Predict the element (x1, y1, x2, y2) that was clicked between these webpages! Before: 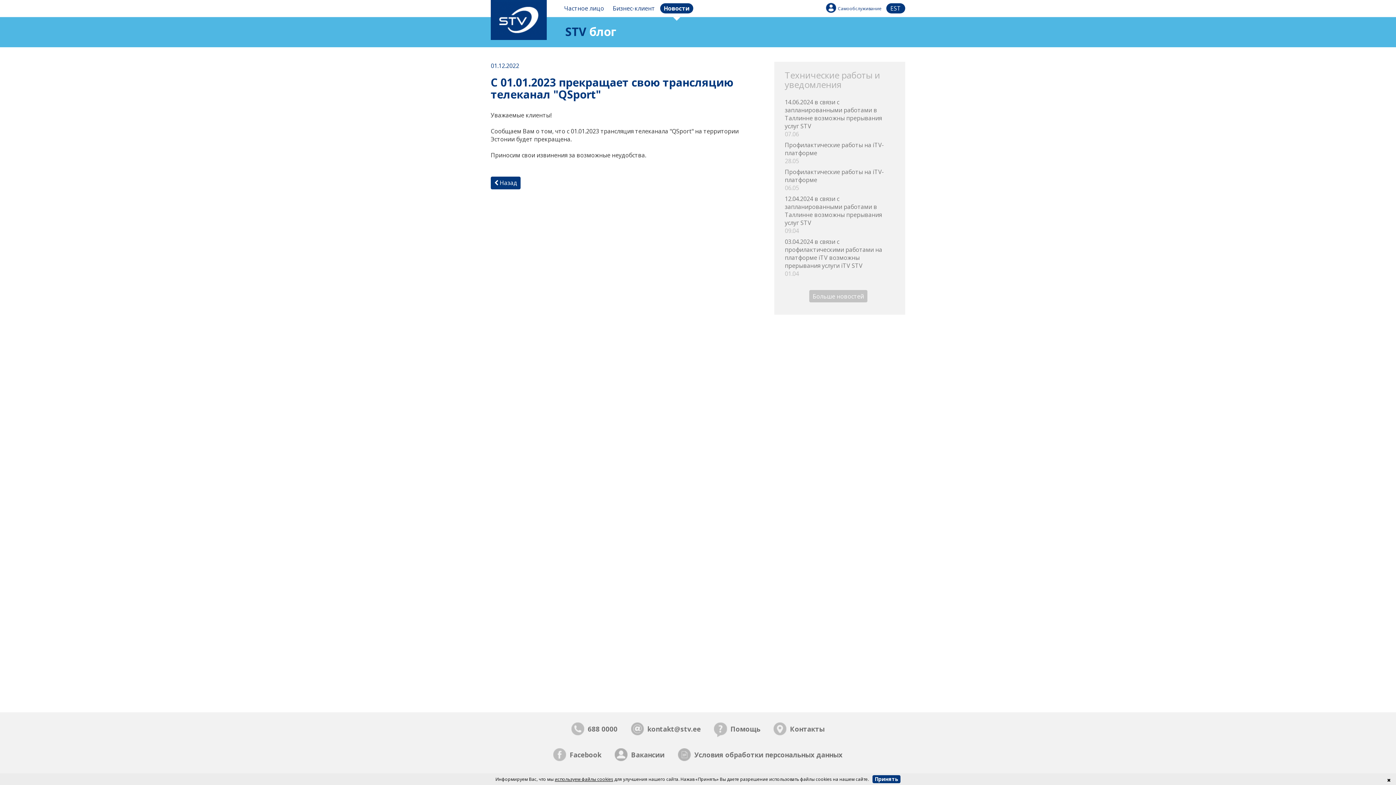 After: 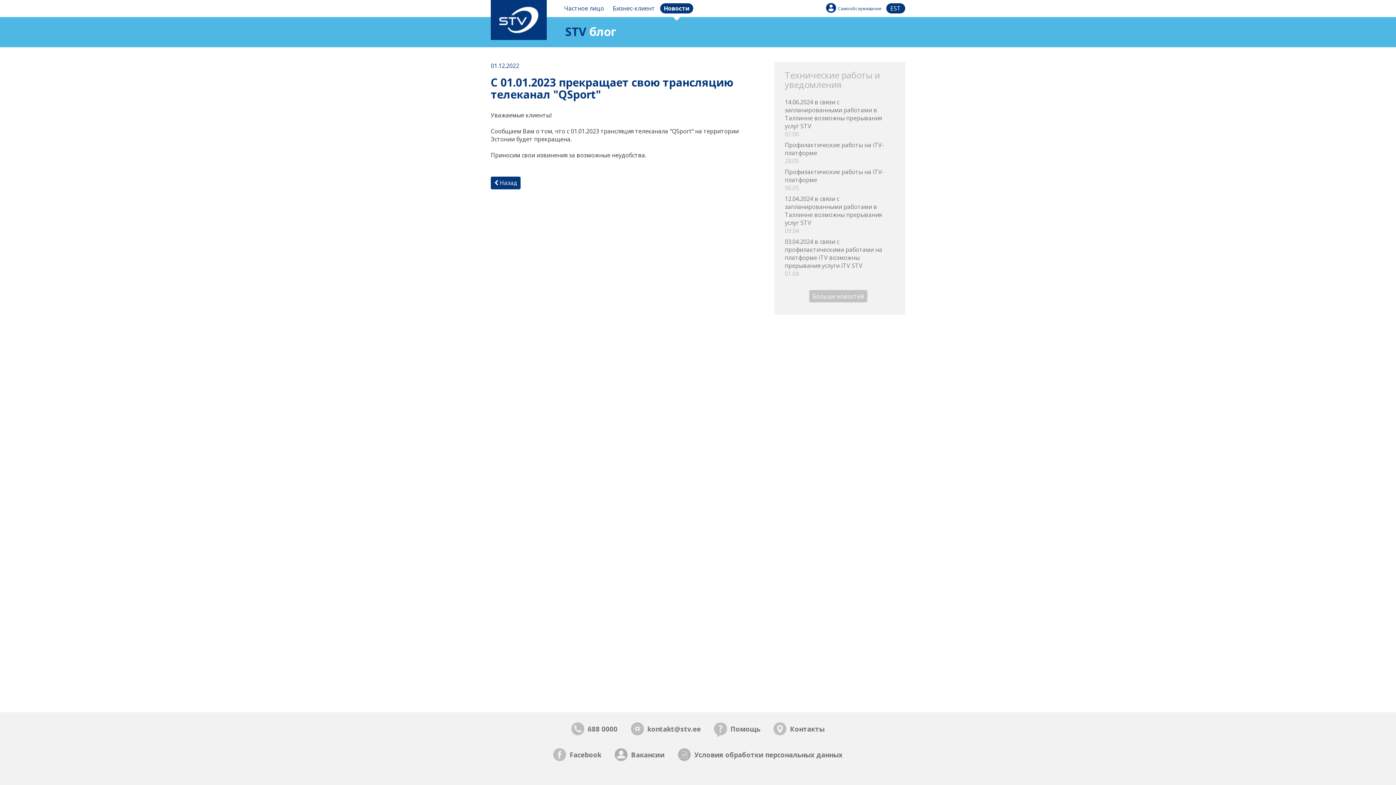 Action: bbox: (872, 775, 900, 783) label: Принять